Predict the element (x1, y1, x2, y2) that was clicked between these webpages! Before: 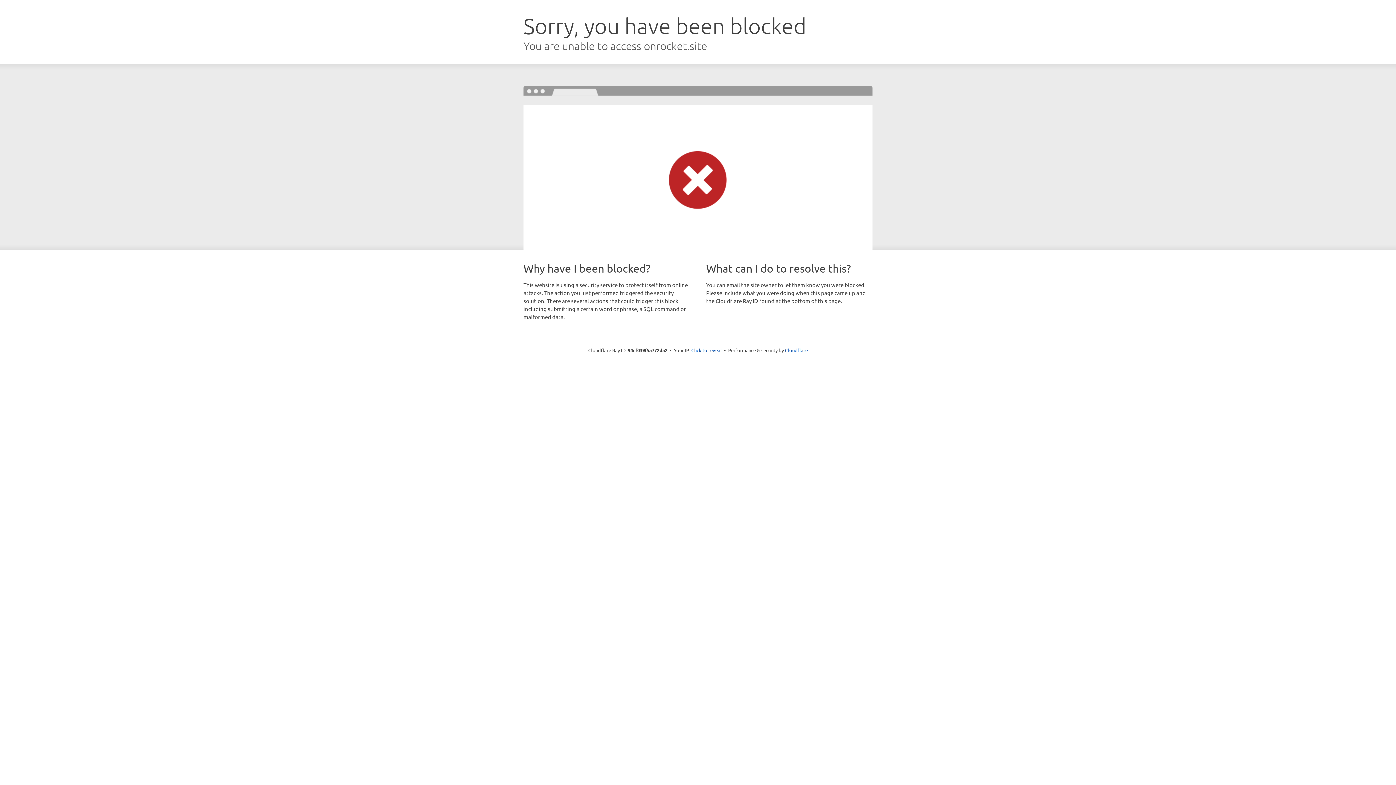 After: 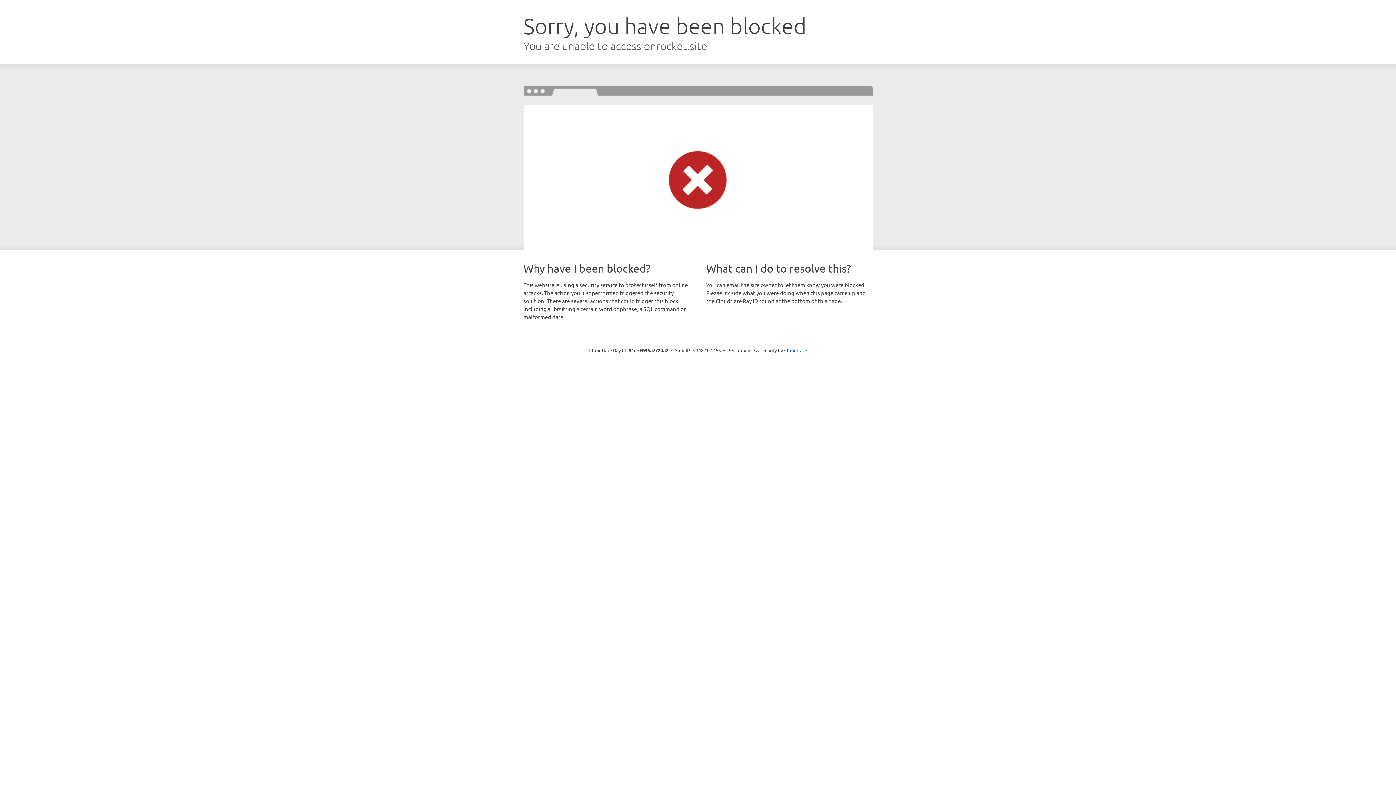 Action: bbox: (691, 346, 722, 353) label: Click to reveal